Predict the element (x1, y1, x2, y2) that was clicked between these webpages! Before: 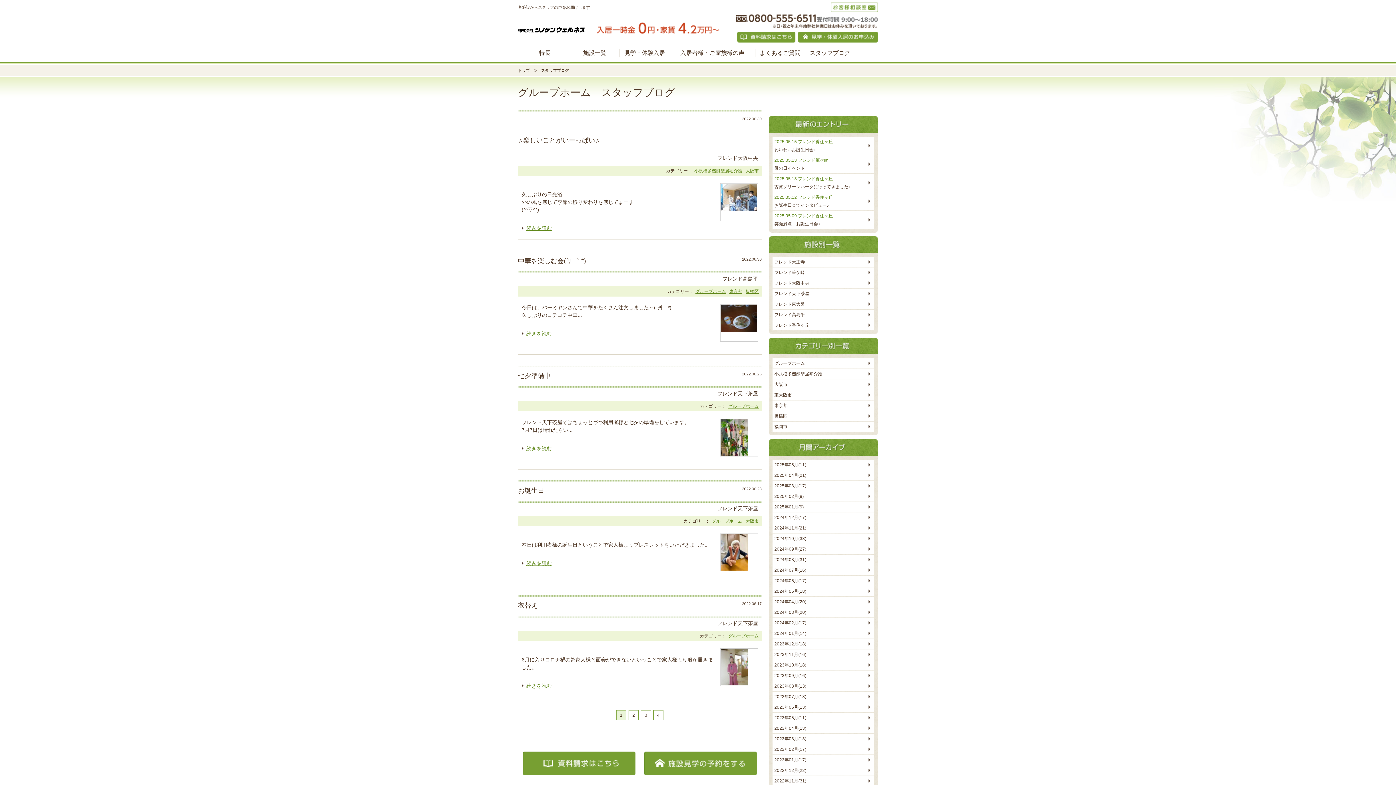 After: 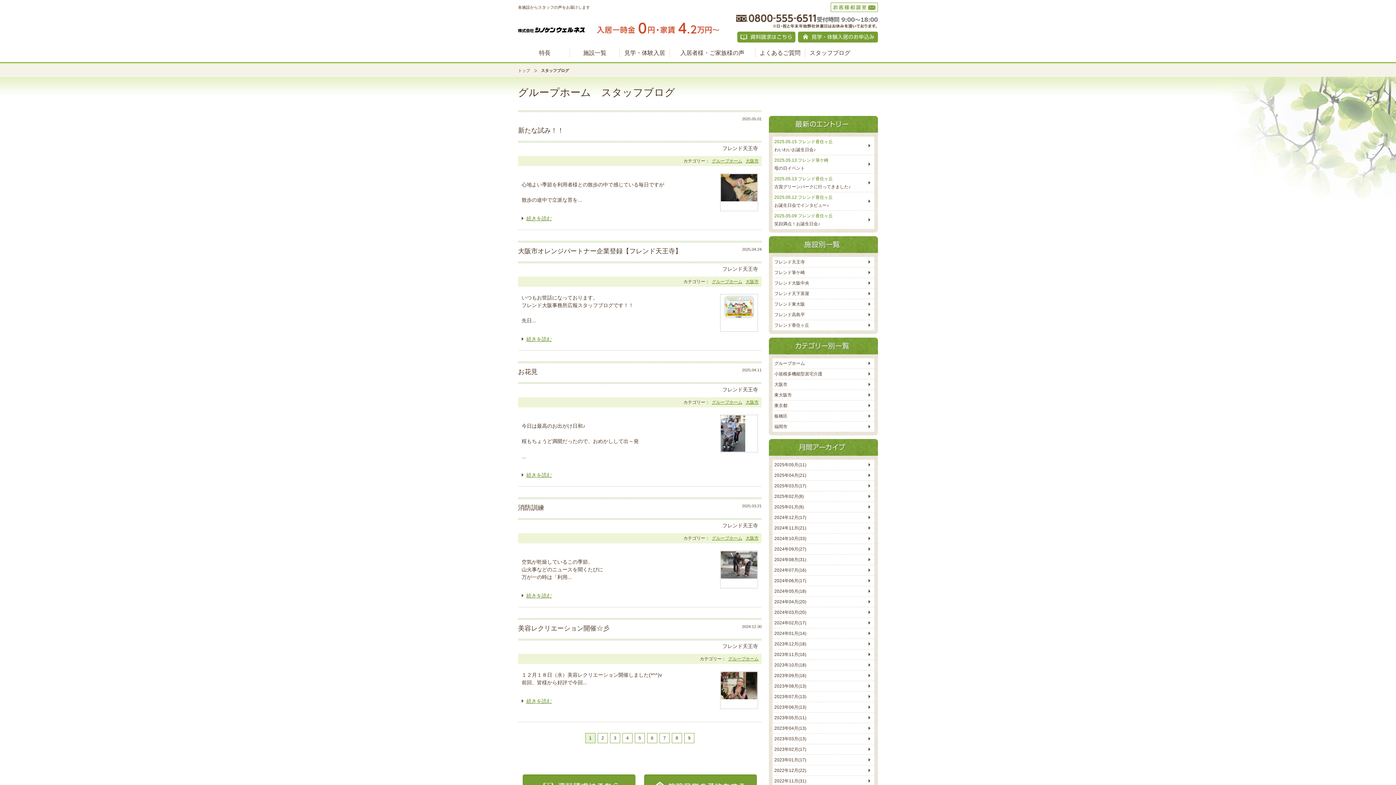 Action: bbox: (772, 257, 874, 267) label: フレンド天王寺